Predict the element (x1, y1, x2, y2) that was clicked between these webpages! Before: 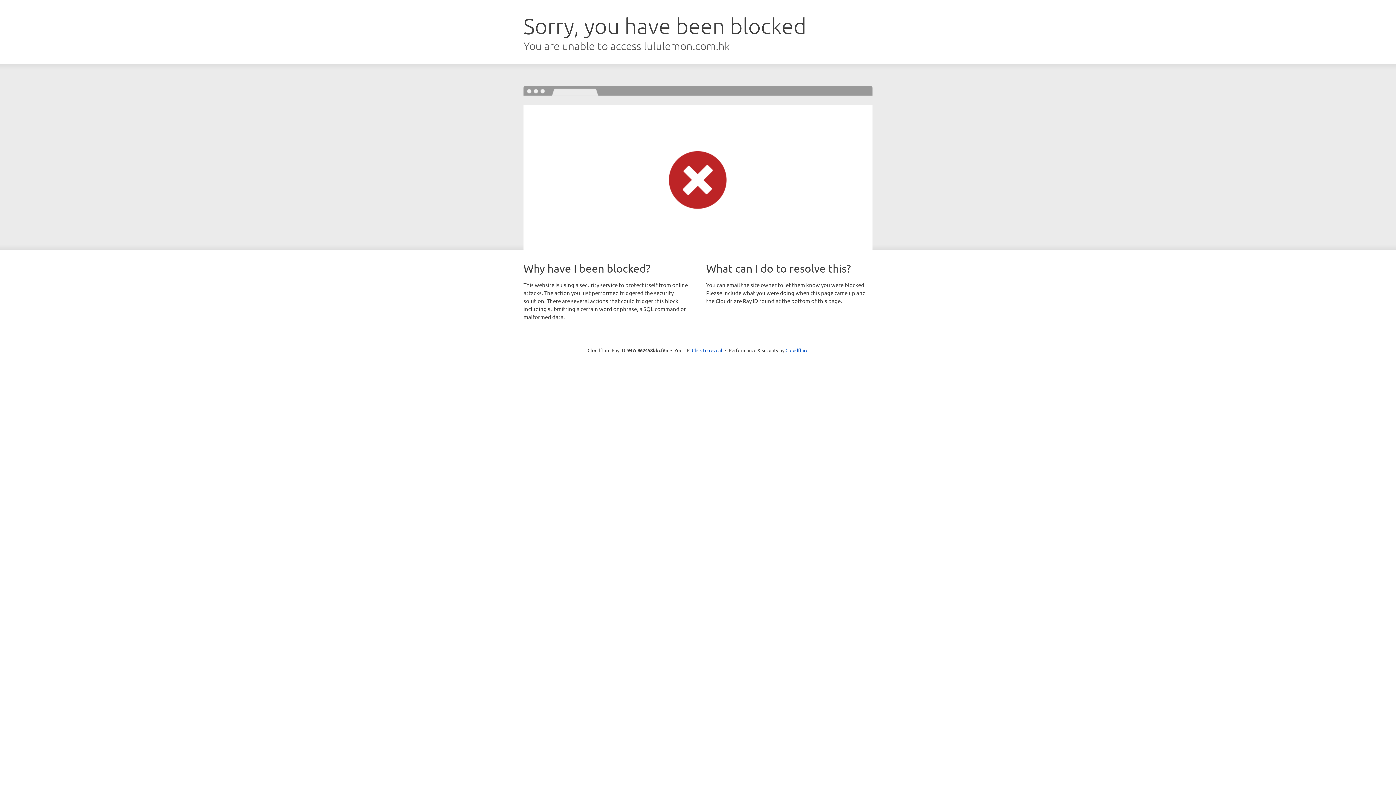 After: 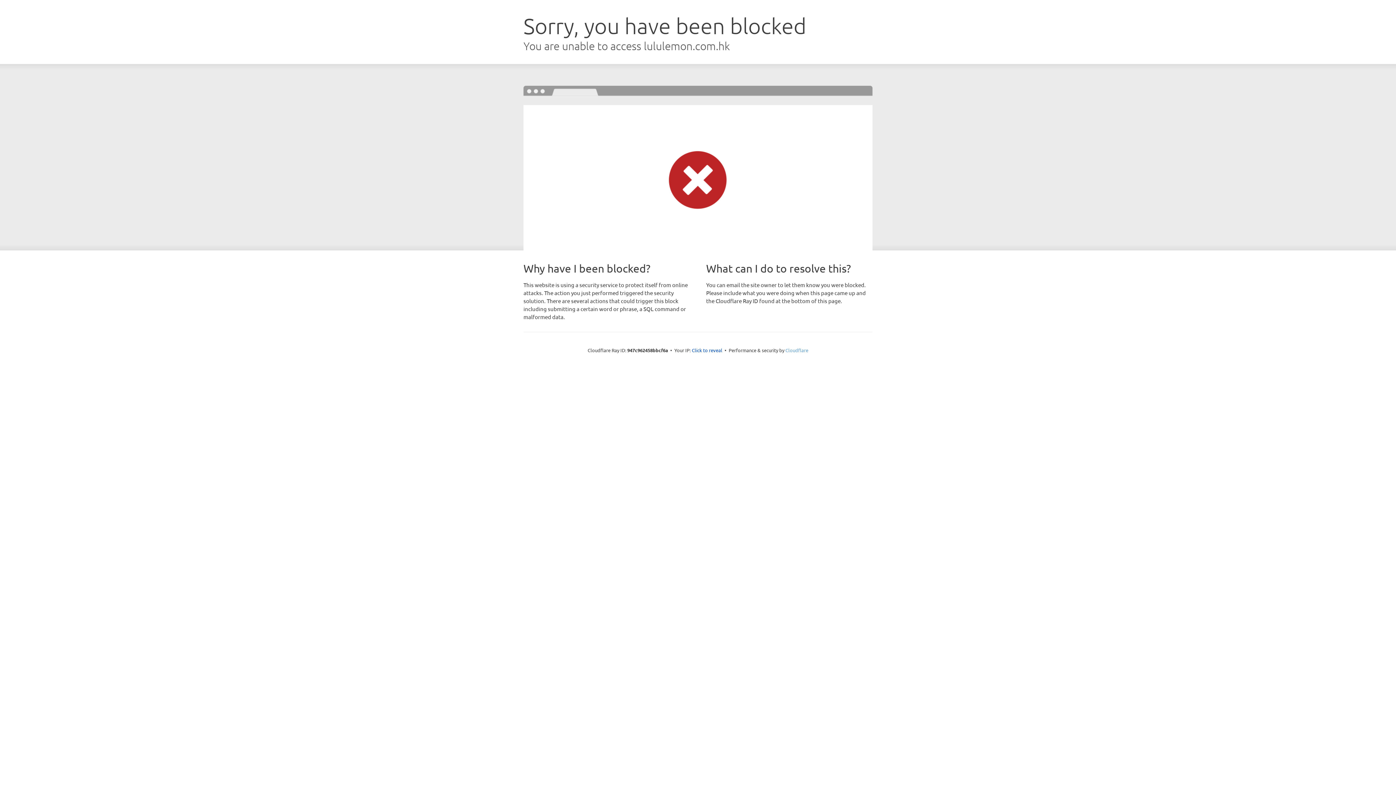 Action: label: Cloudflare bbox: (785, 347, 808, 353)